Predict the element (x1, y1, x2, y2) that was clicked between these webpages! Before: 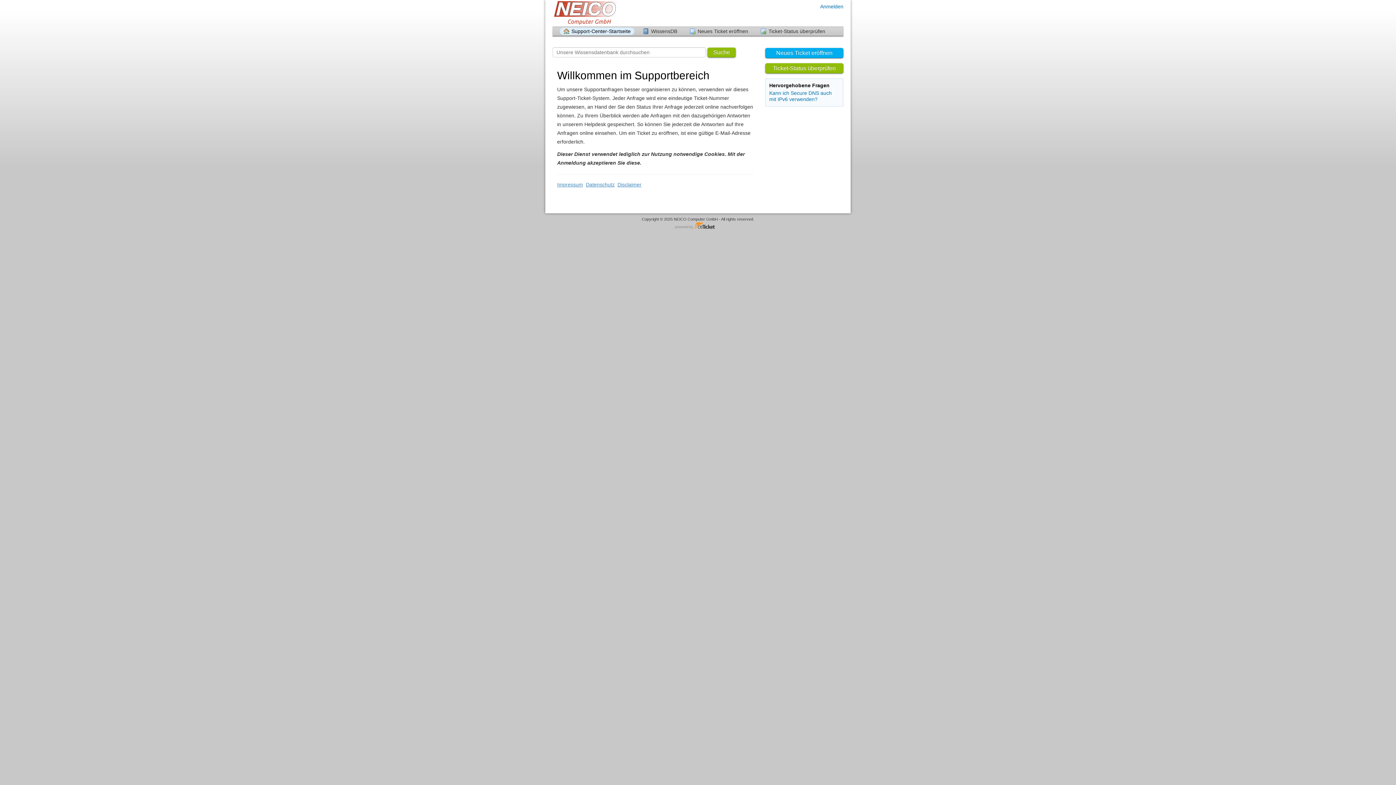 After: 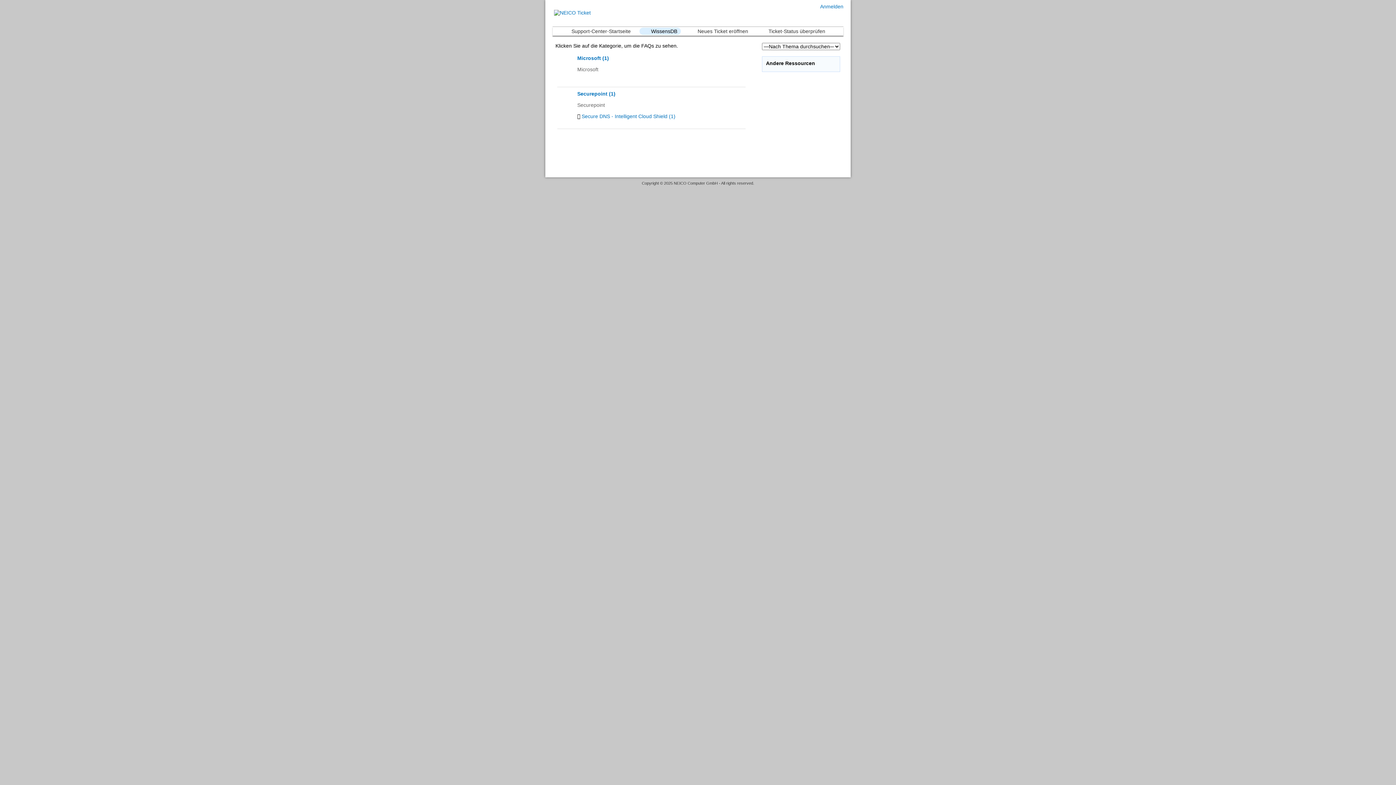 Action: label: Suche bbox: (707, 47, 736, 57)